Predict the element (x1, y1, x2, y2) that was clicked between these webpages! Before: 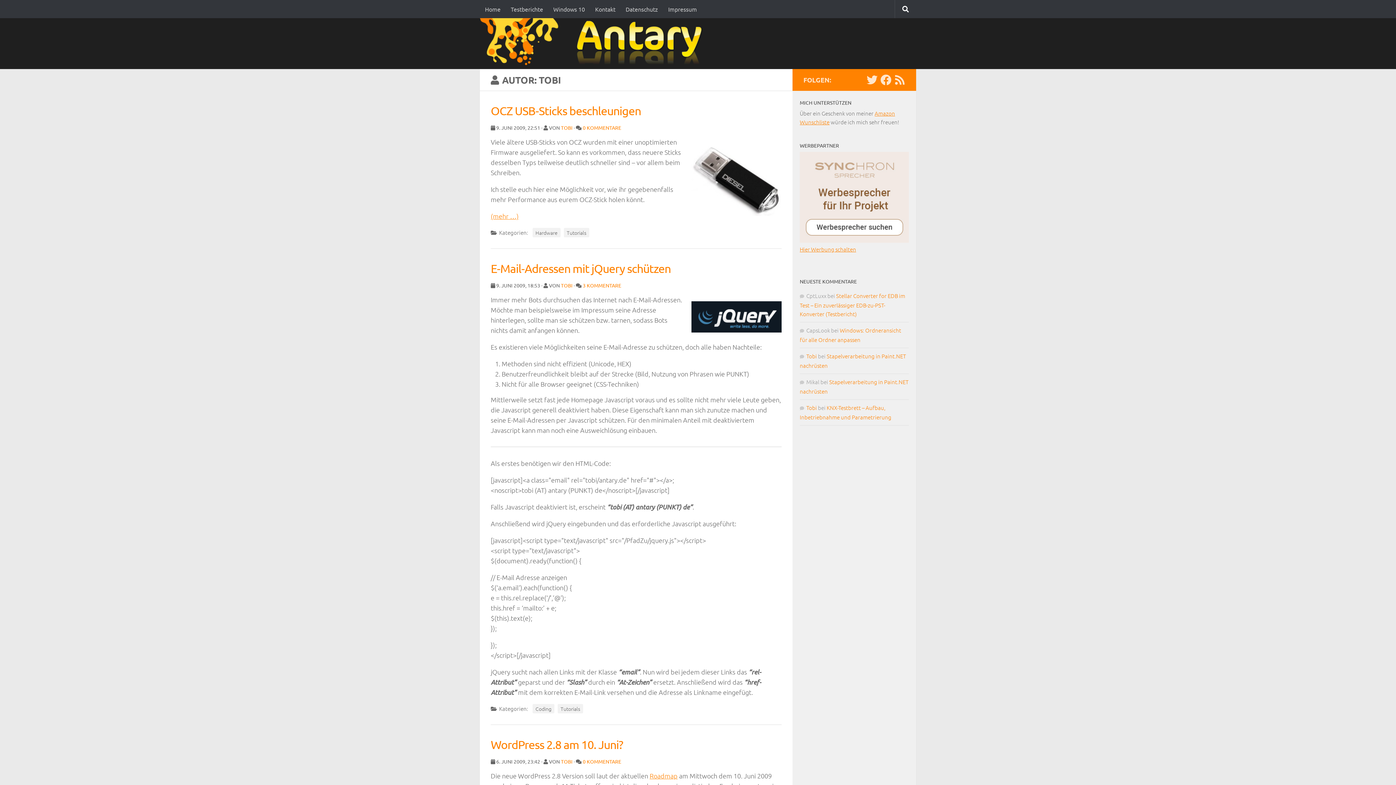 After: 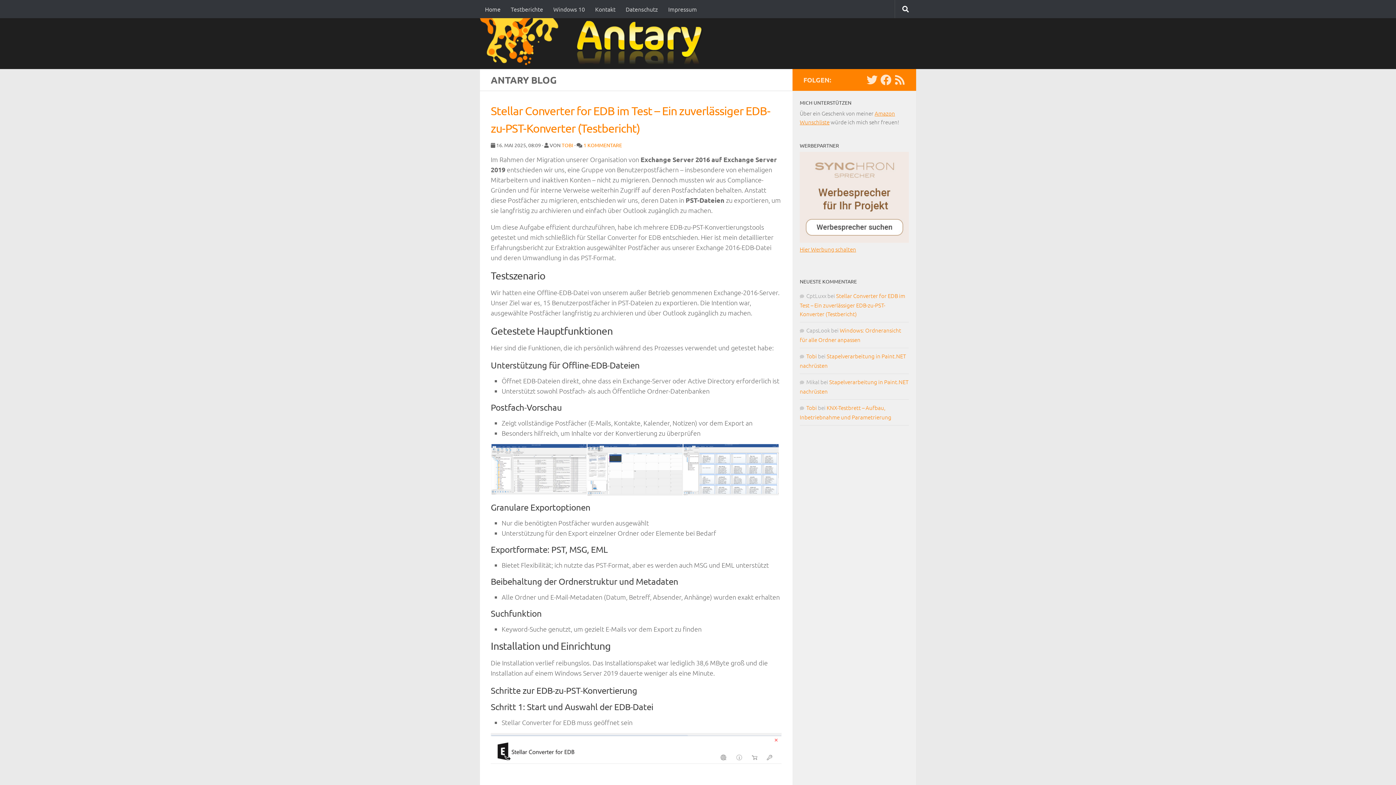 Action: bbox: (480, 18, 708, 68)